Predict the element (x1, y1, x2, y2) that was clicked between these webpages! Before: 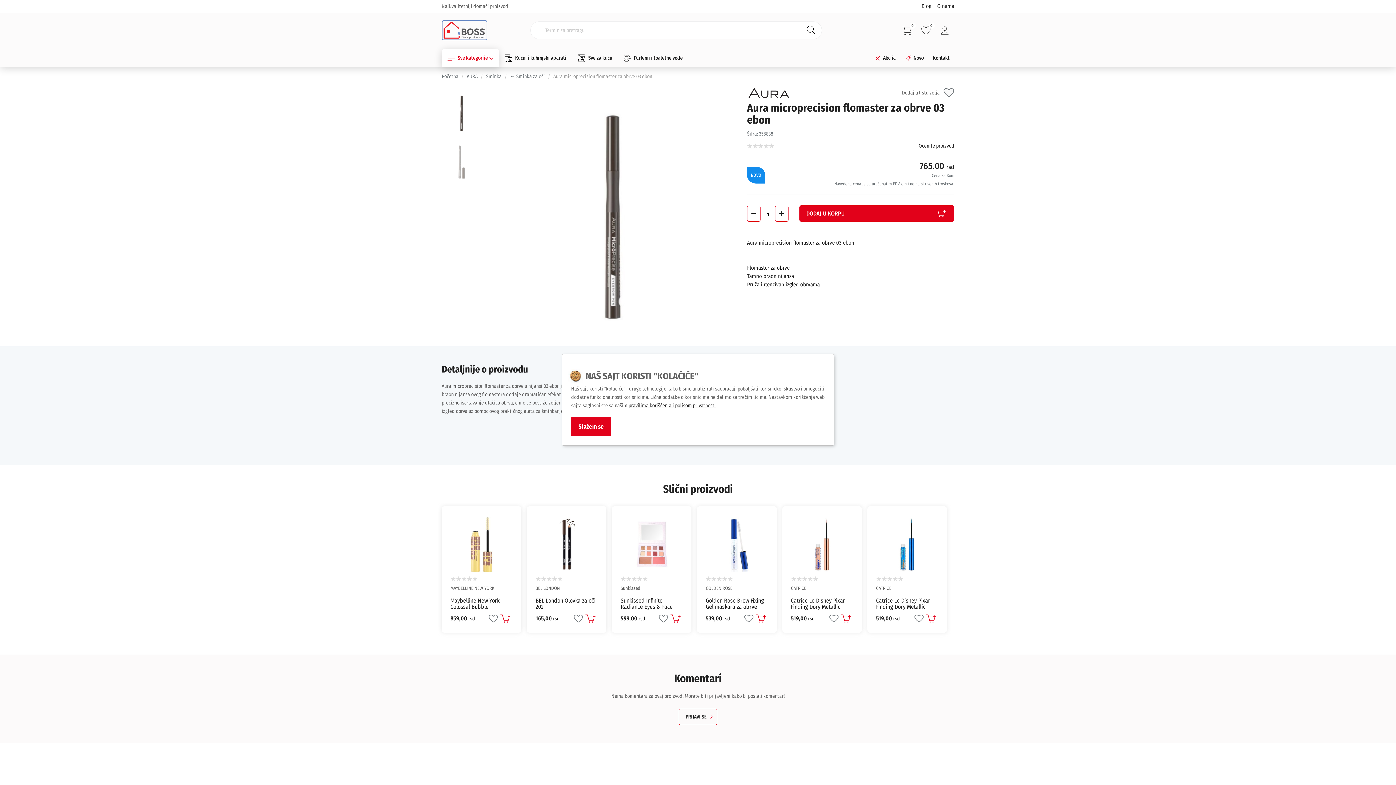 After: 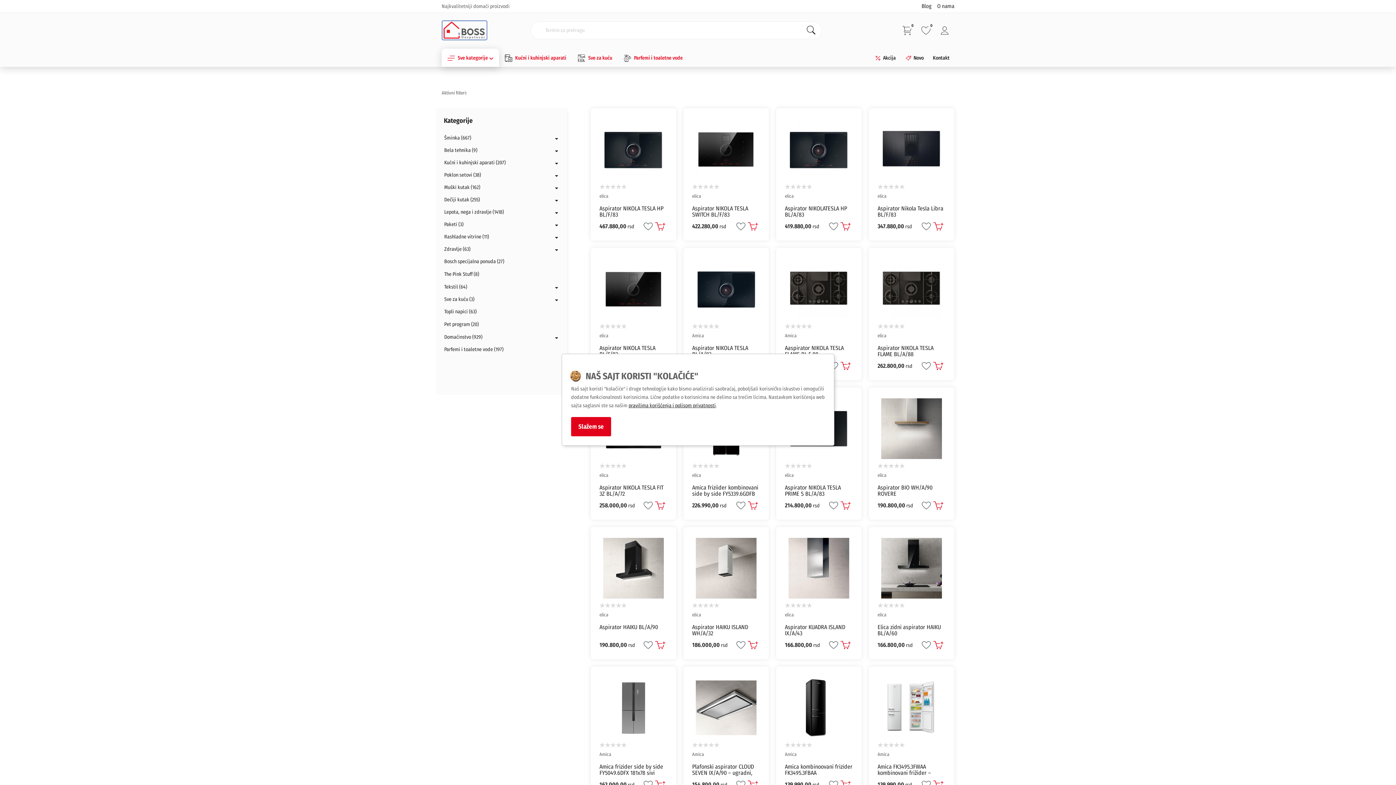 Action: bbox: (441, 48, 499, 66) label: Sve kategorije